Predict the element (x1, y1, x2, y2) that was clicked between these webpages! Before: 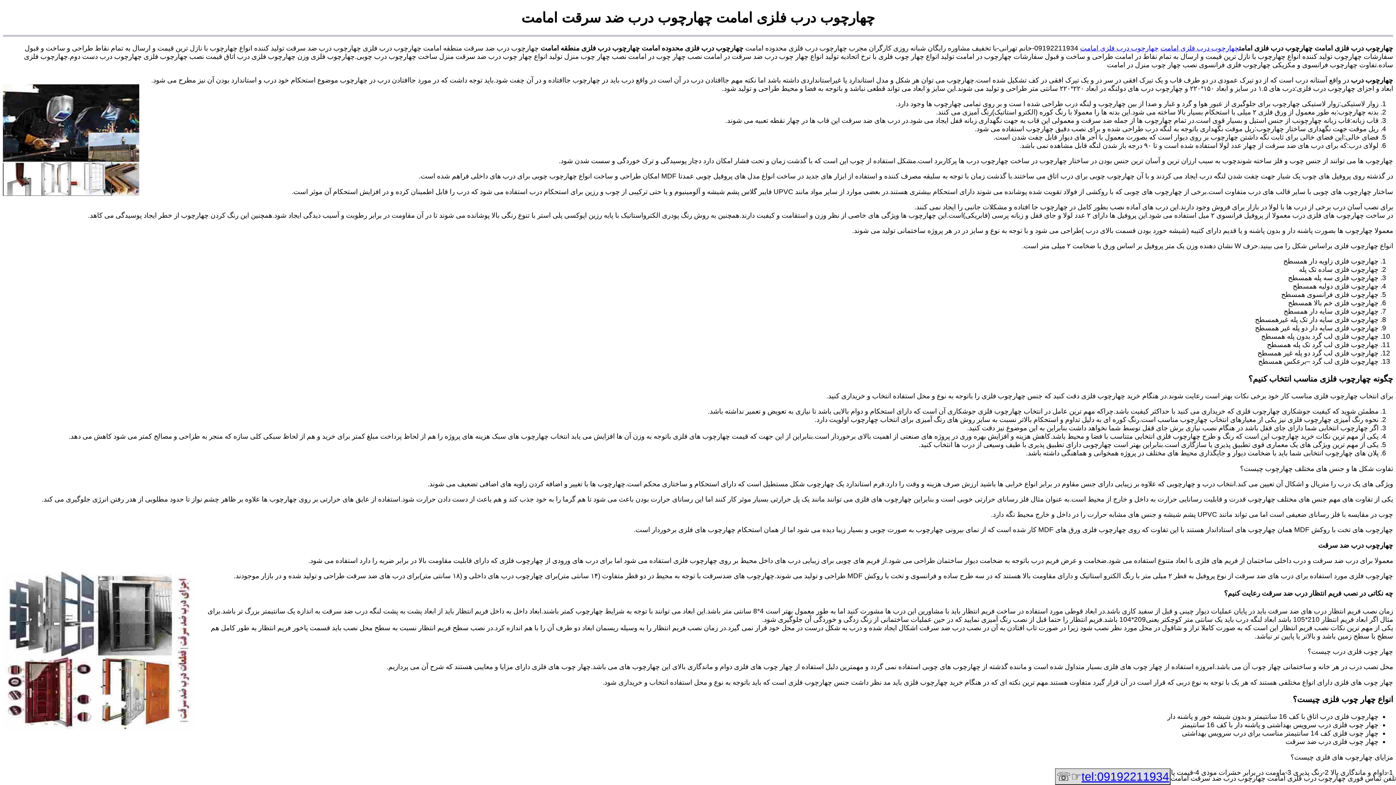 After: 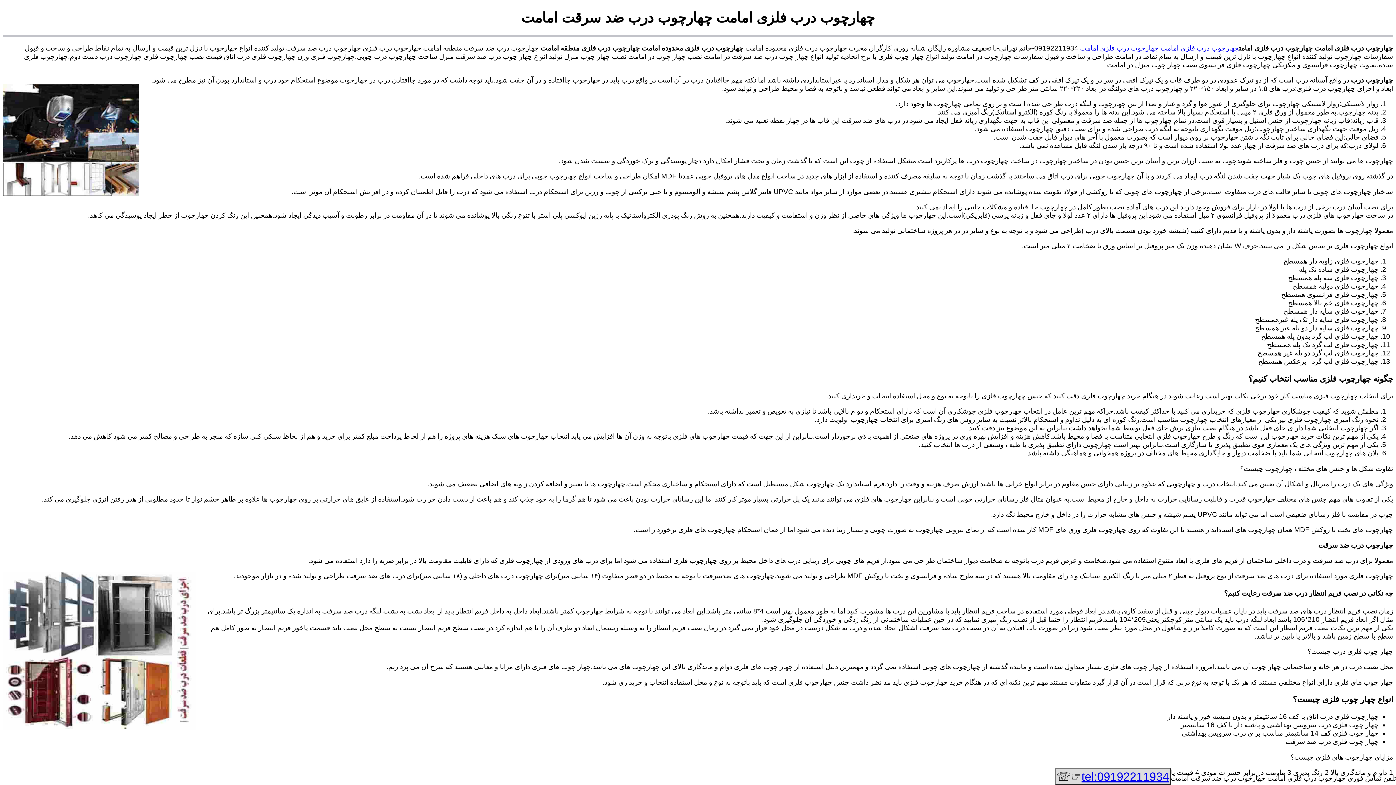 Action: label: tel:09192211934☞☏ bbox: (1055, 768, 1170, 785)